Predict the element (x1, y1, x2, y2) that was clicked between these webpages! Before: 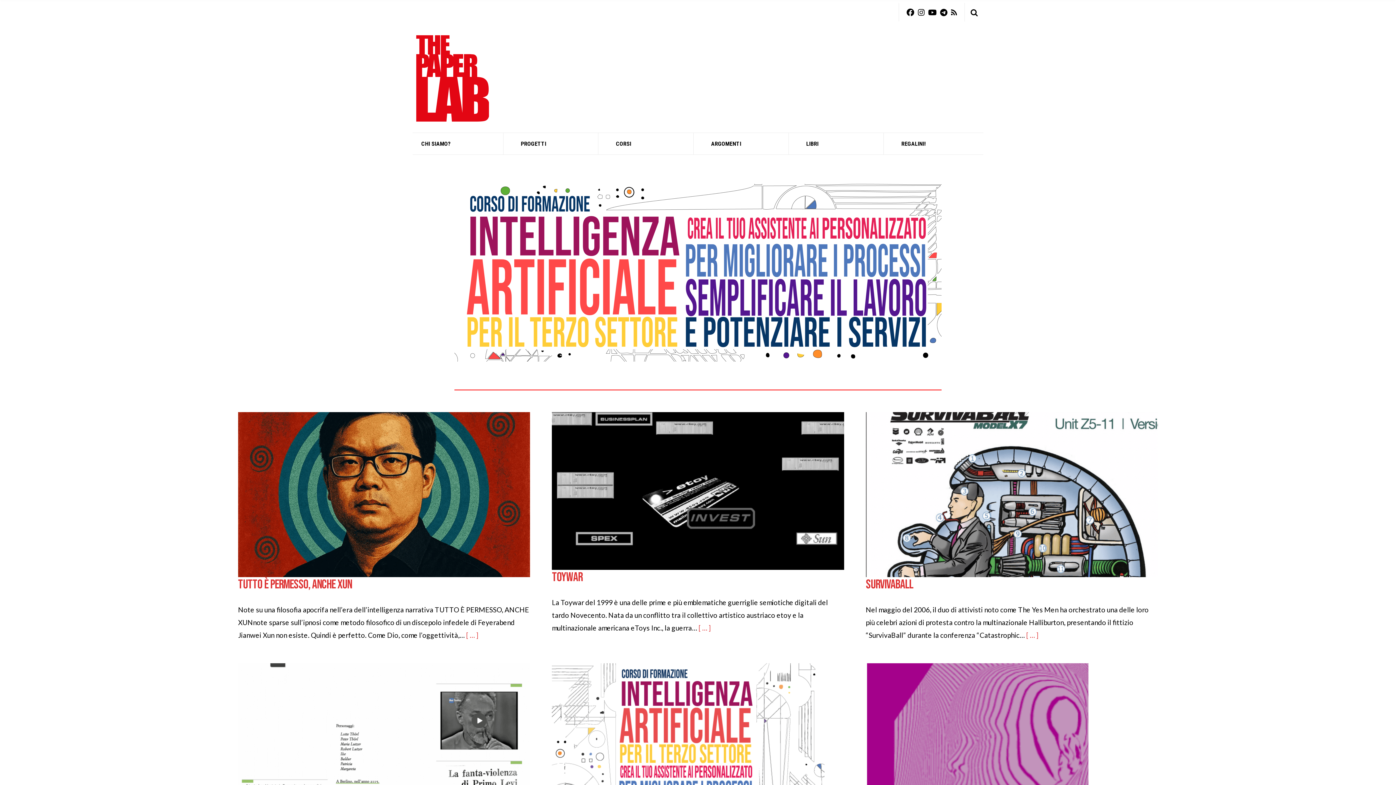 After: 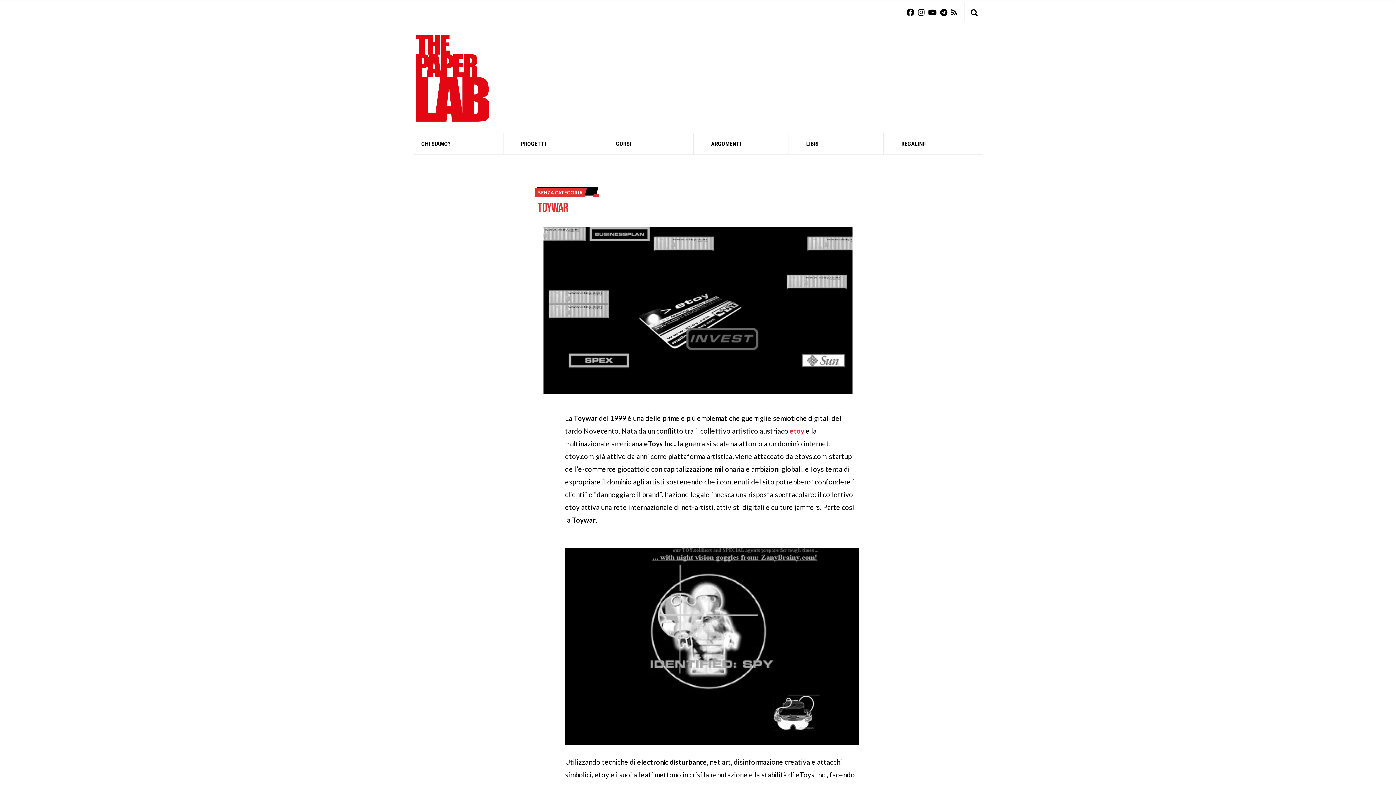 Action: bbox: (552, 412, 844, 570)